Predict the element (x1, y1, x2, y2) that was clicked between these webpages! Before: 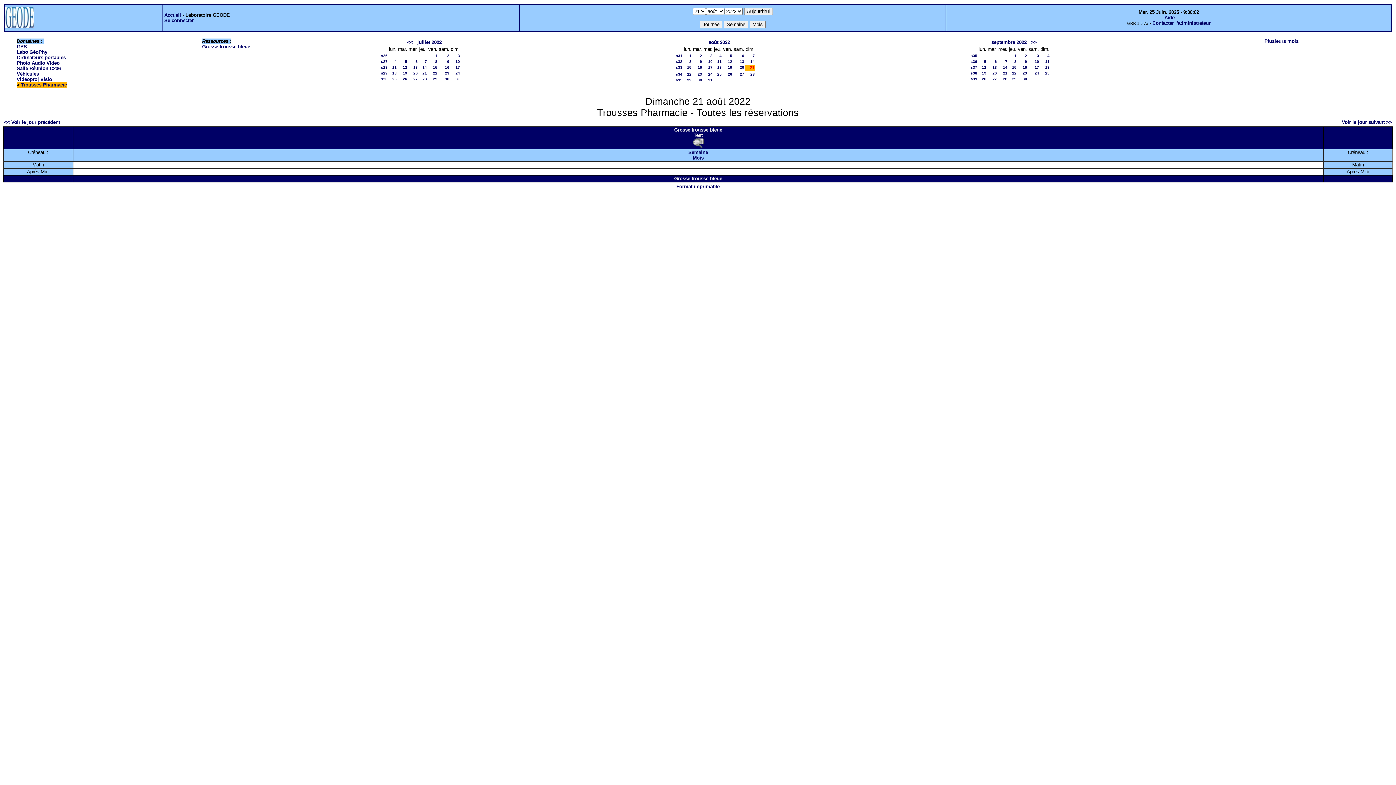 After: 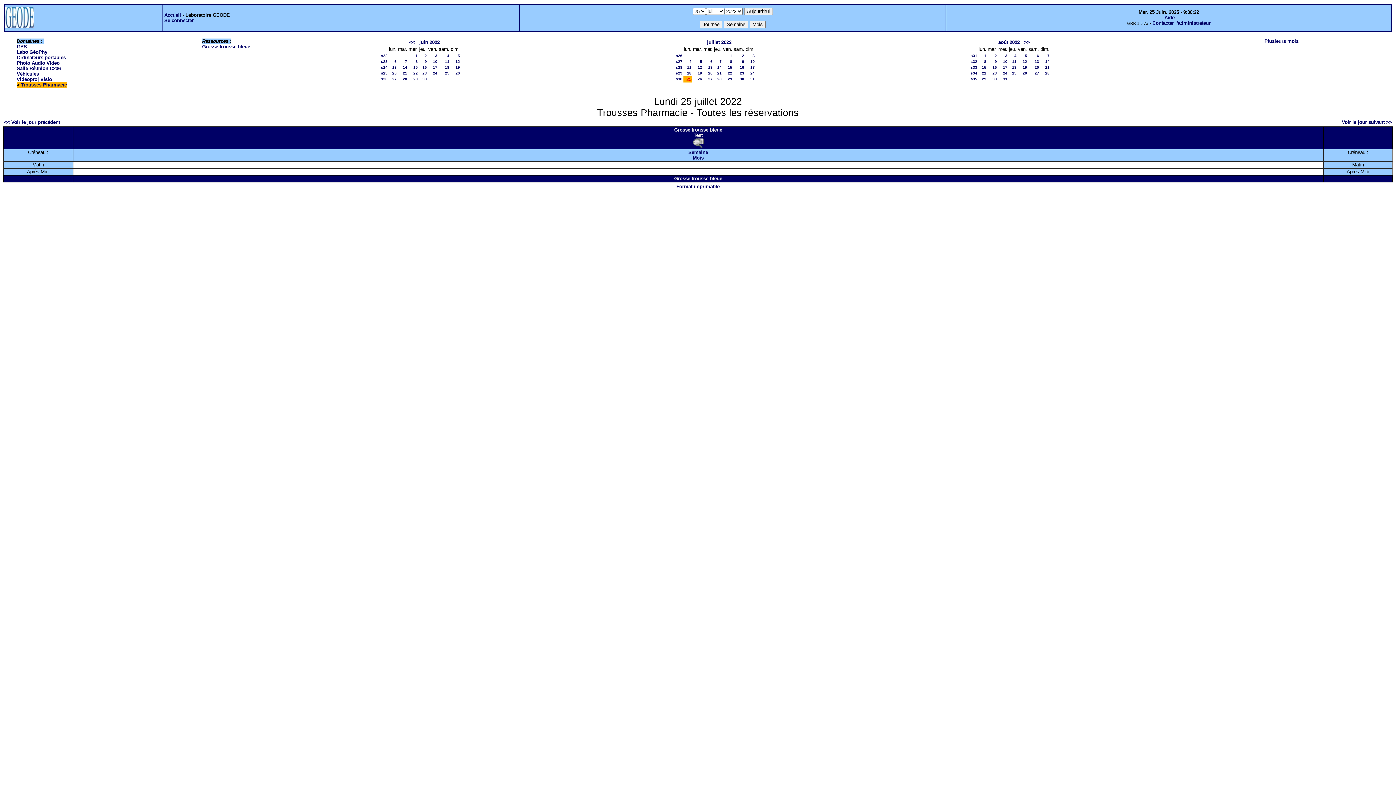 Action: label: 25 bbox: (392, 76, 396, 81)